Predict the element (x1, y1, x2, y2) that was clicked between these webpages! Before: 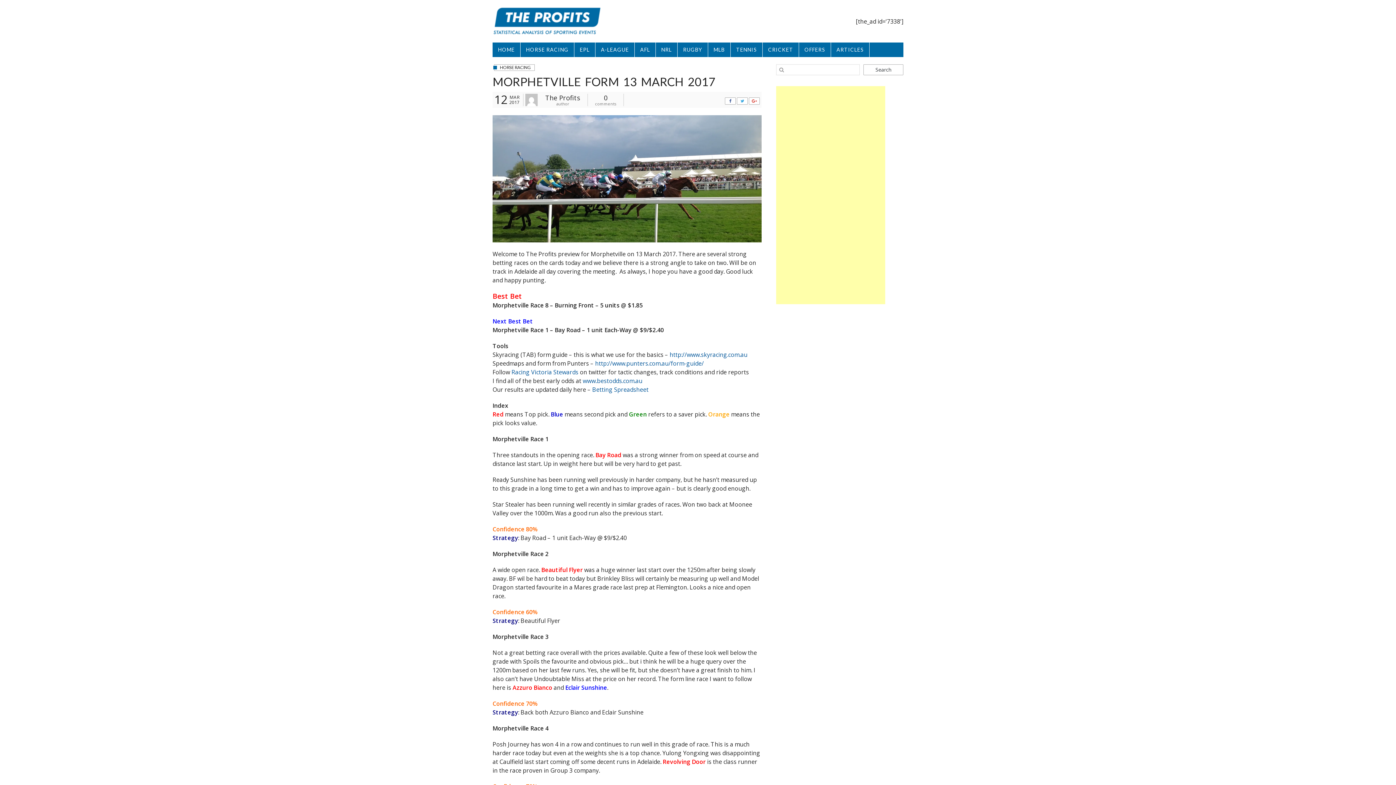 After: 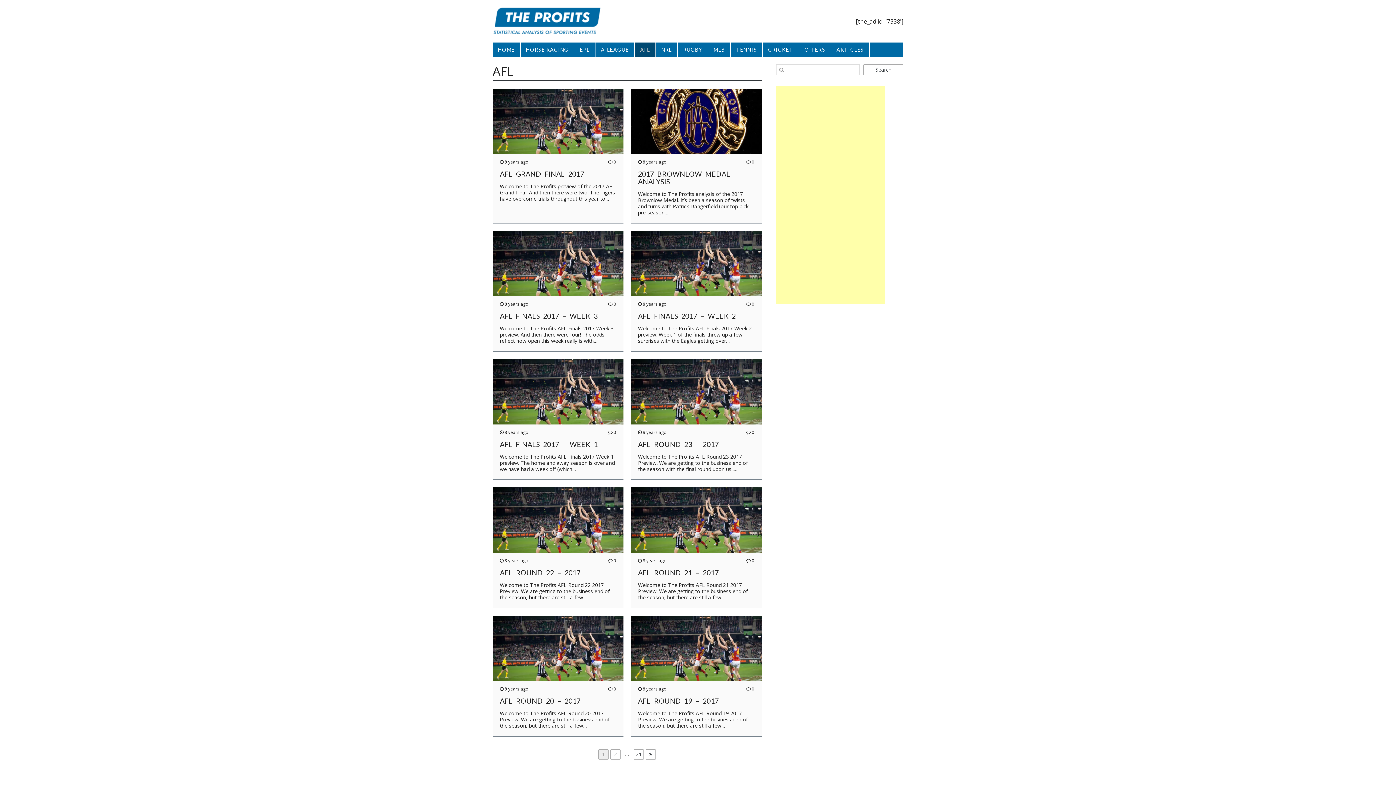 Action: label: AFL bbox: (634, 42, 656, 57)